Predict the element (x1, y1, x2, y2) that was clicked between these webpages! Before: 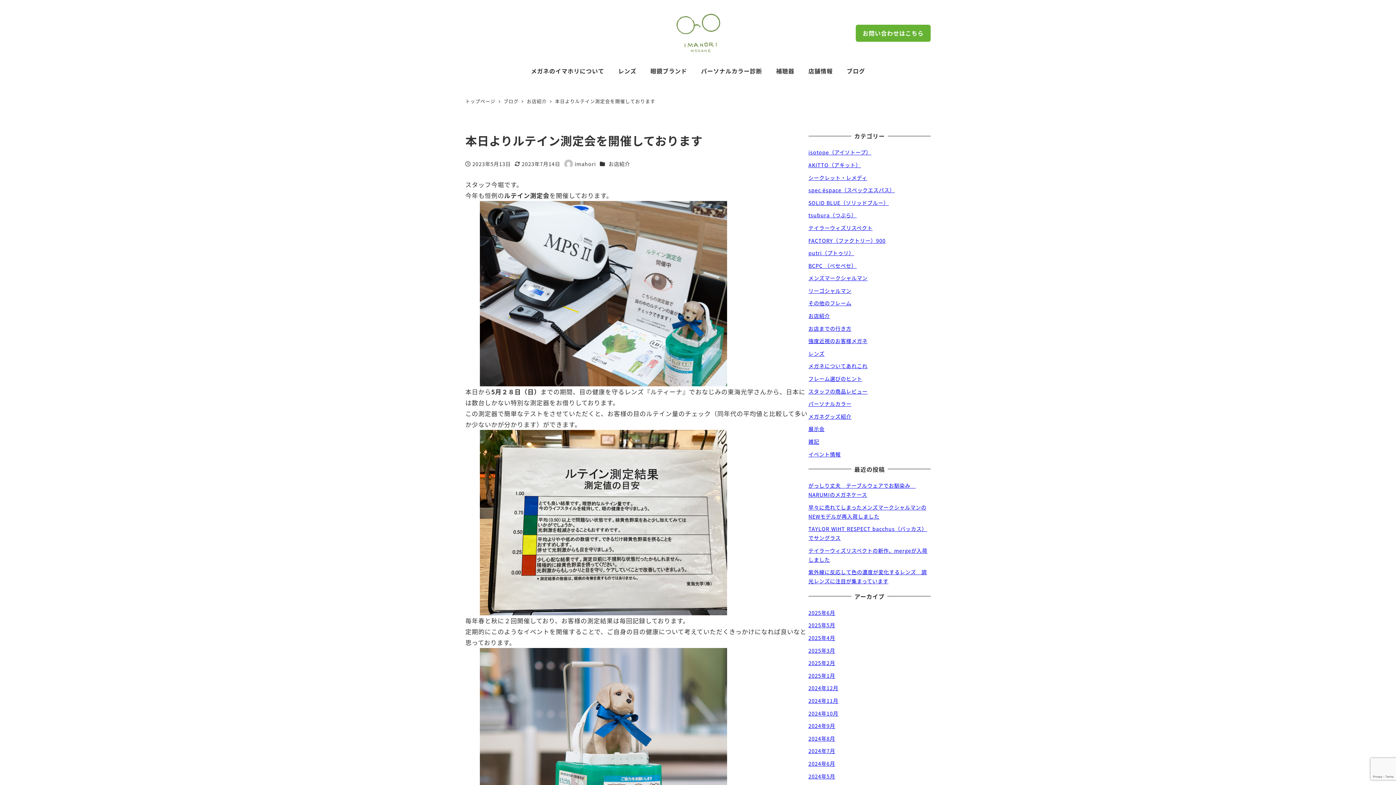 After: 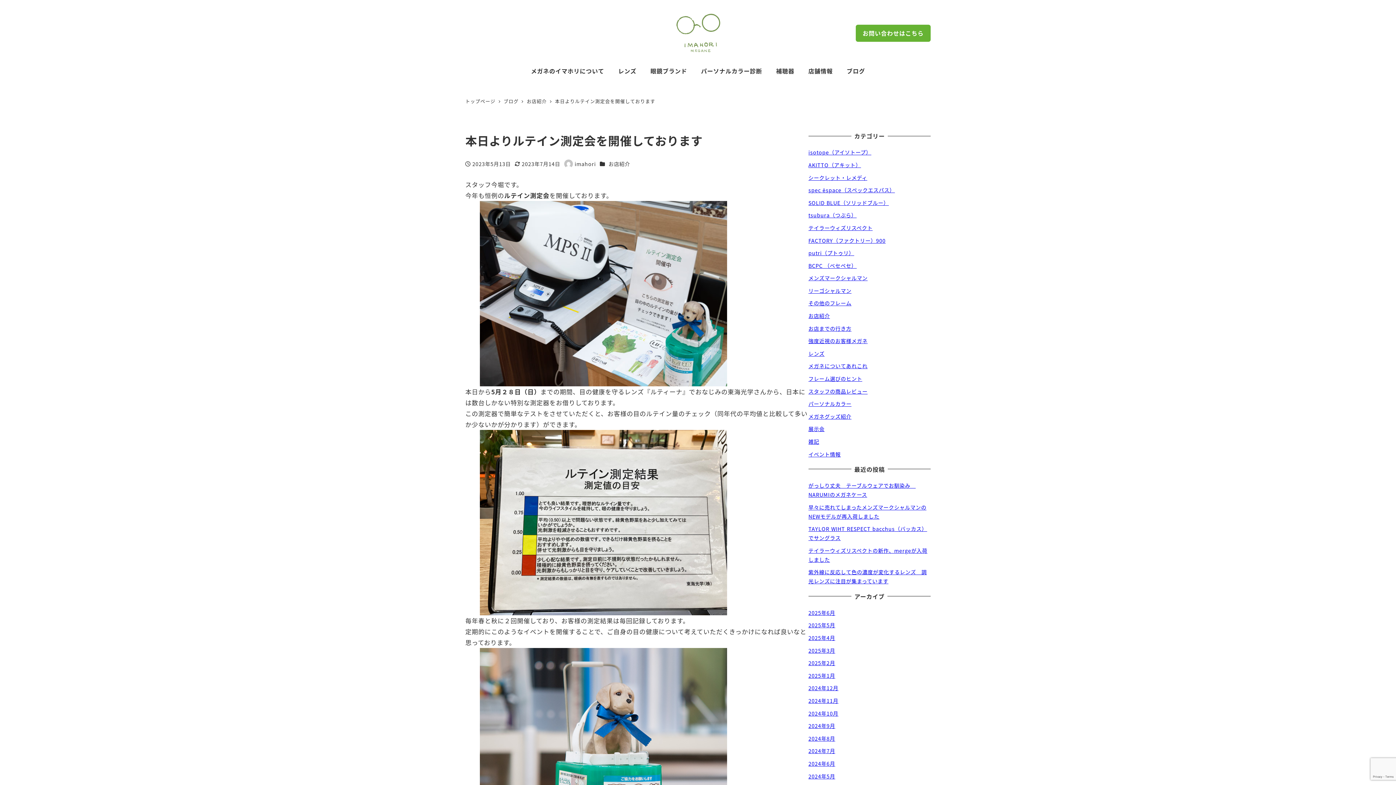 Action: label: 本日よりルテイン測定会を開催しております bbox: (555, 97, 655, 104)